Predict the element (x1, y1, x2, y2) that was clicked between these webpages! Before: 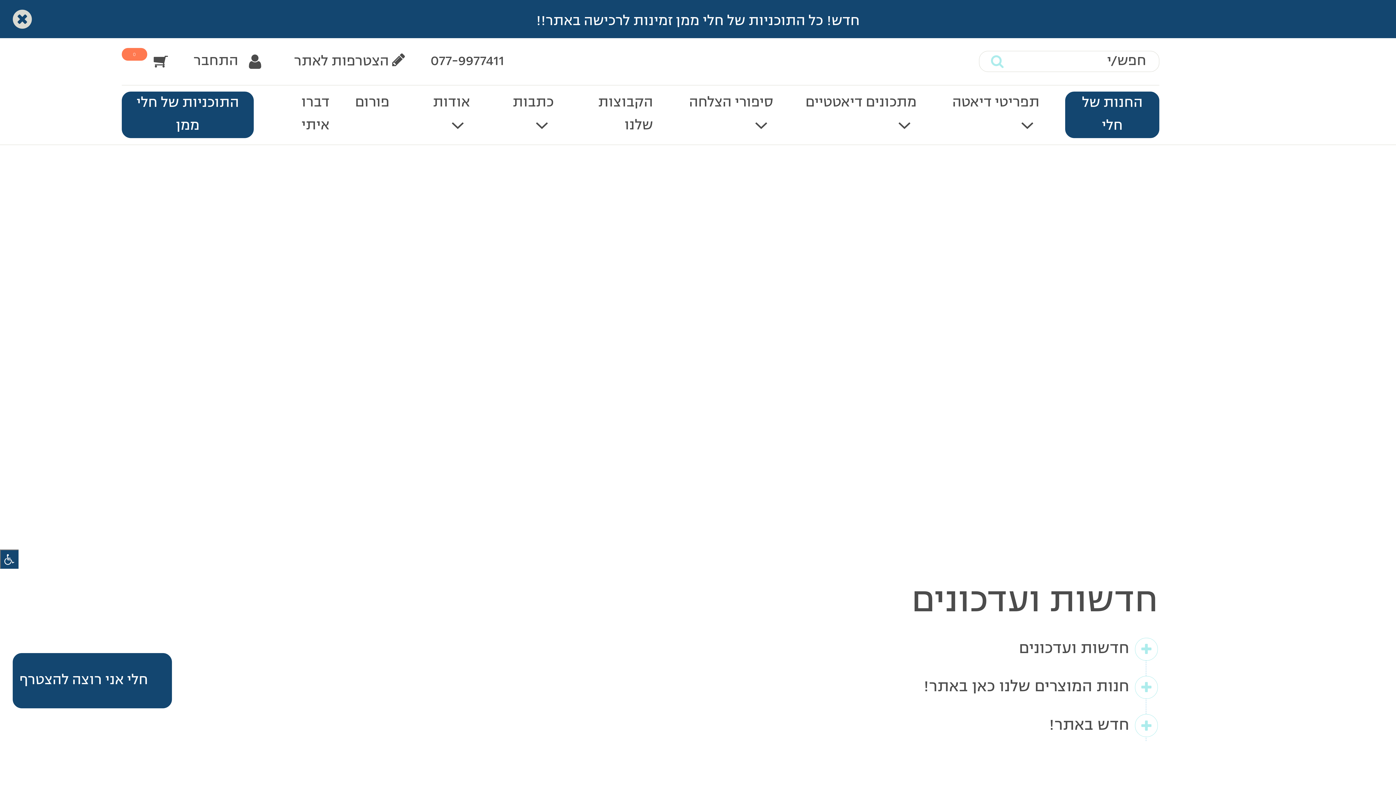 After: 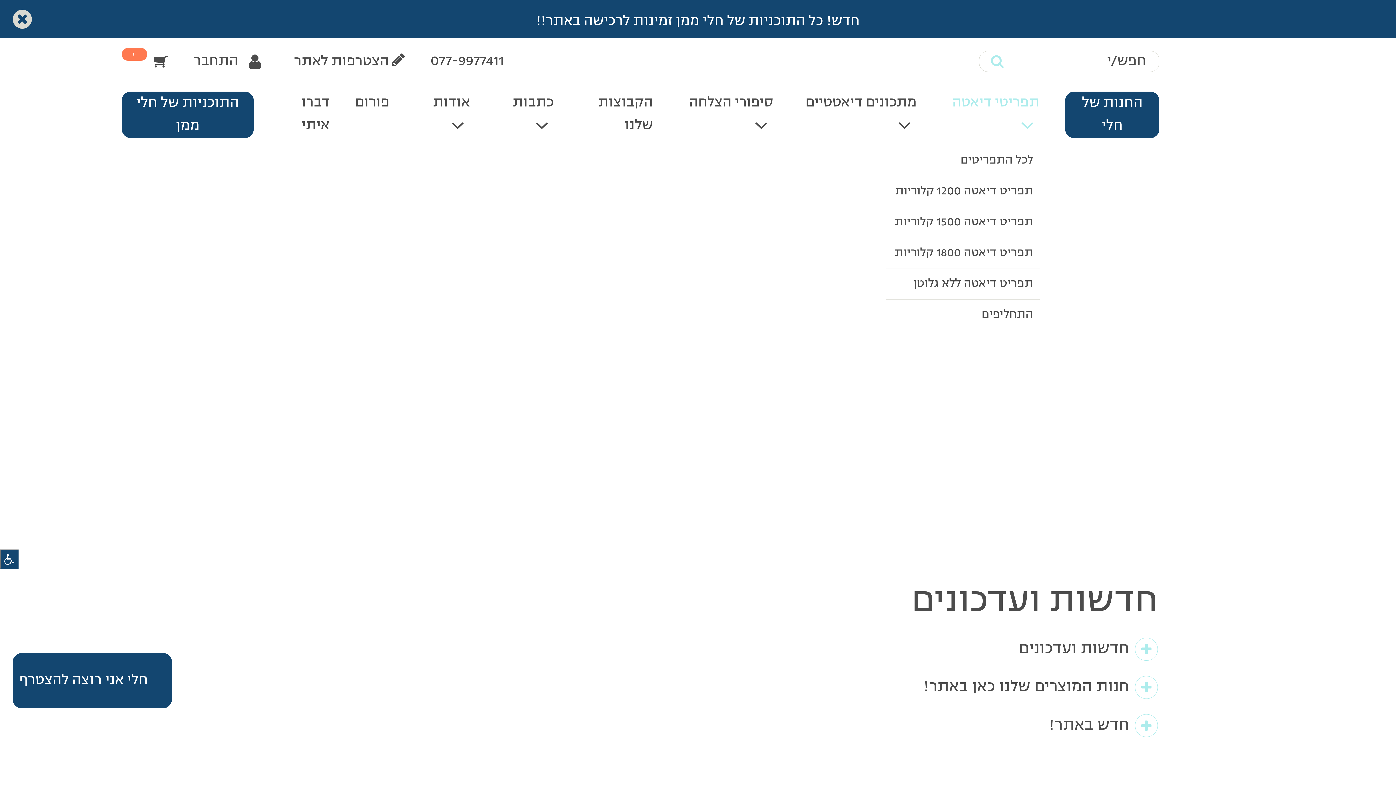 Action: bbox: (942, 91, 1039, 137) label: תפריטי דיאטה 